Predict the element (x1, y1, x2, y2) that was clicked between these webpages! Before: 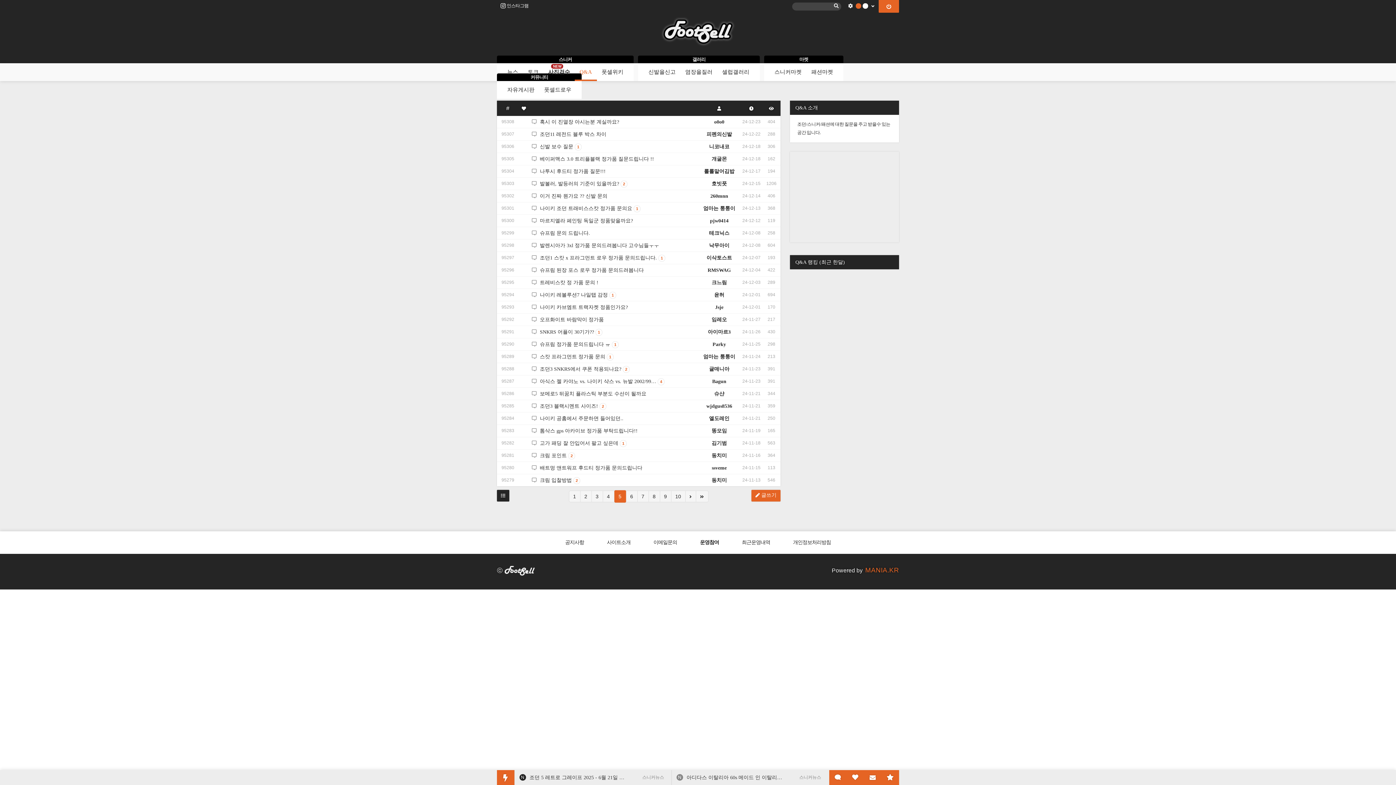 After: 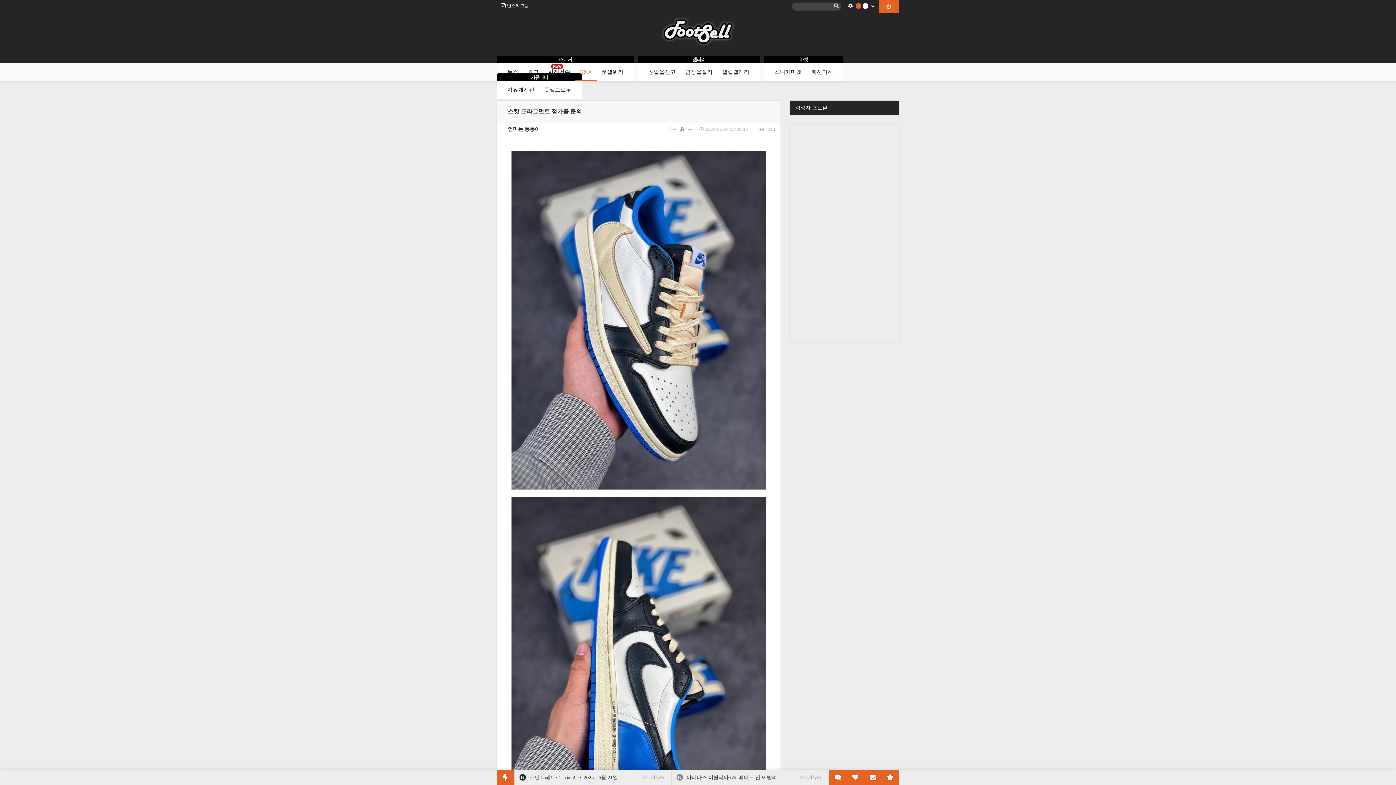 Action: label: 스캇 프라그먼트 정가품 문의  bbox: (540, 351, 606, 362)